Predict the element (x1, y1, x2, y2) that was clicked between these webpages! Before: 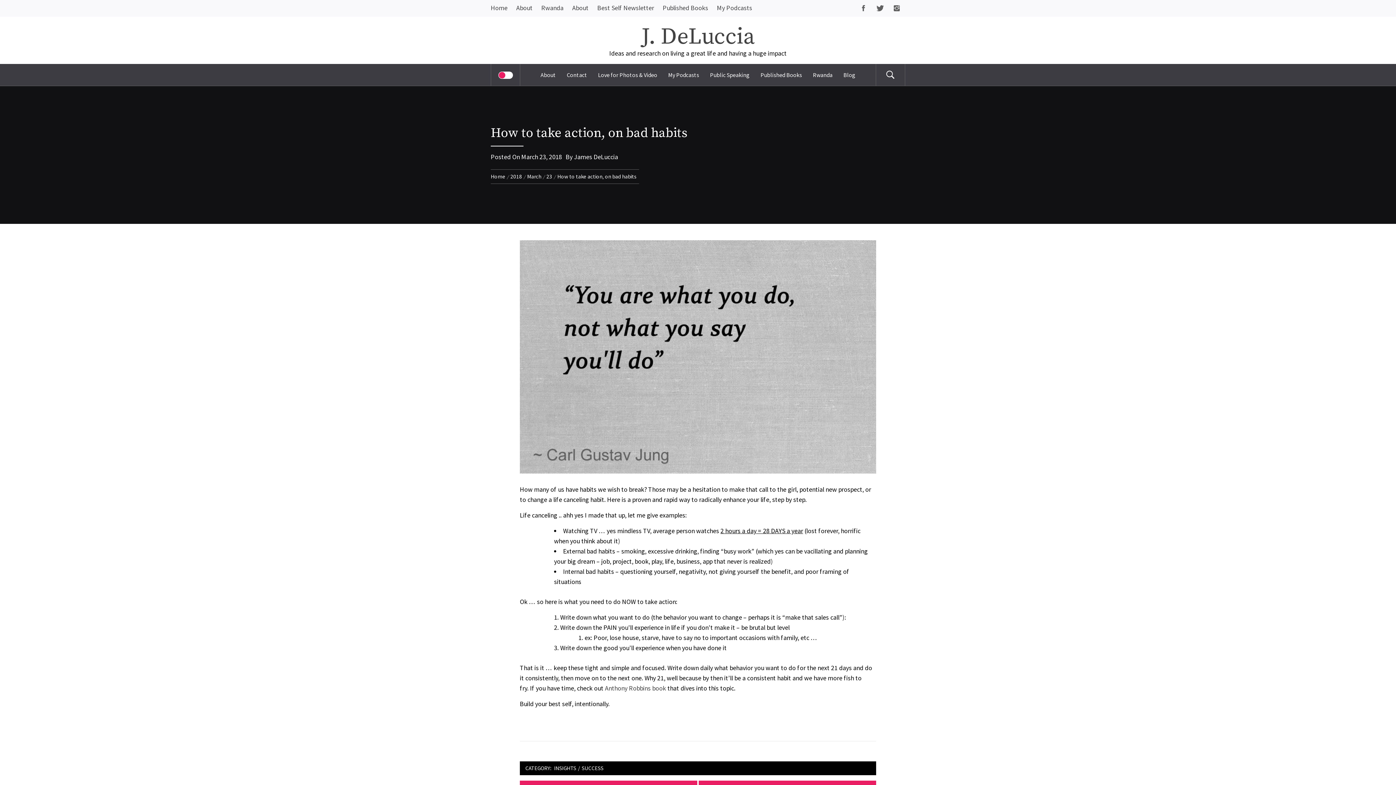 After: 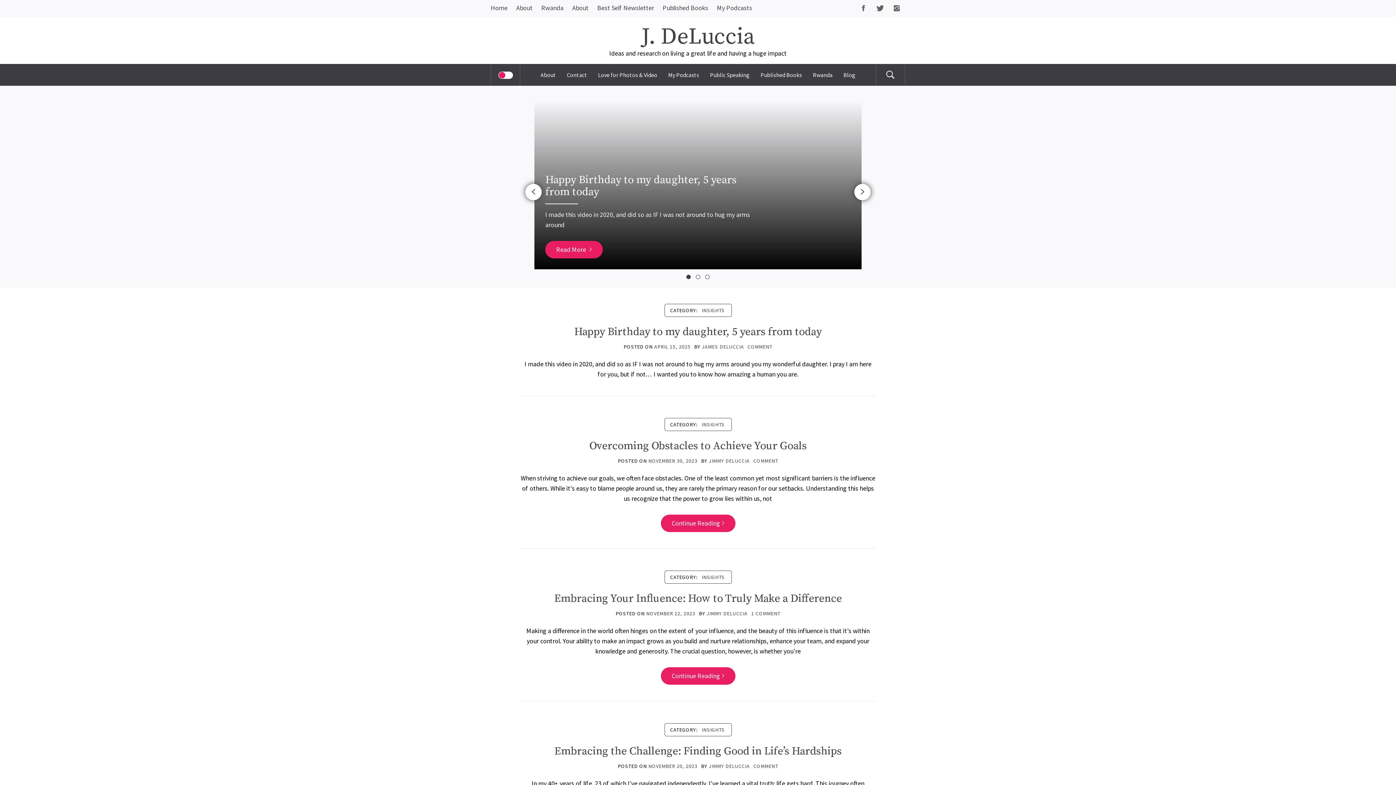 Action: label: Home bbox: (490, 0, 511, 16)